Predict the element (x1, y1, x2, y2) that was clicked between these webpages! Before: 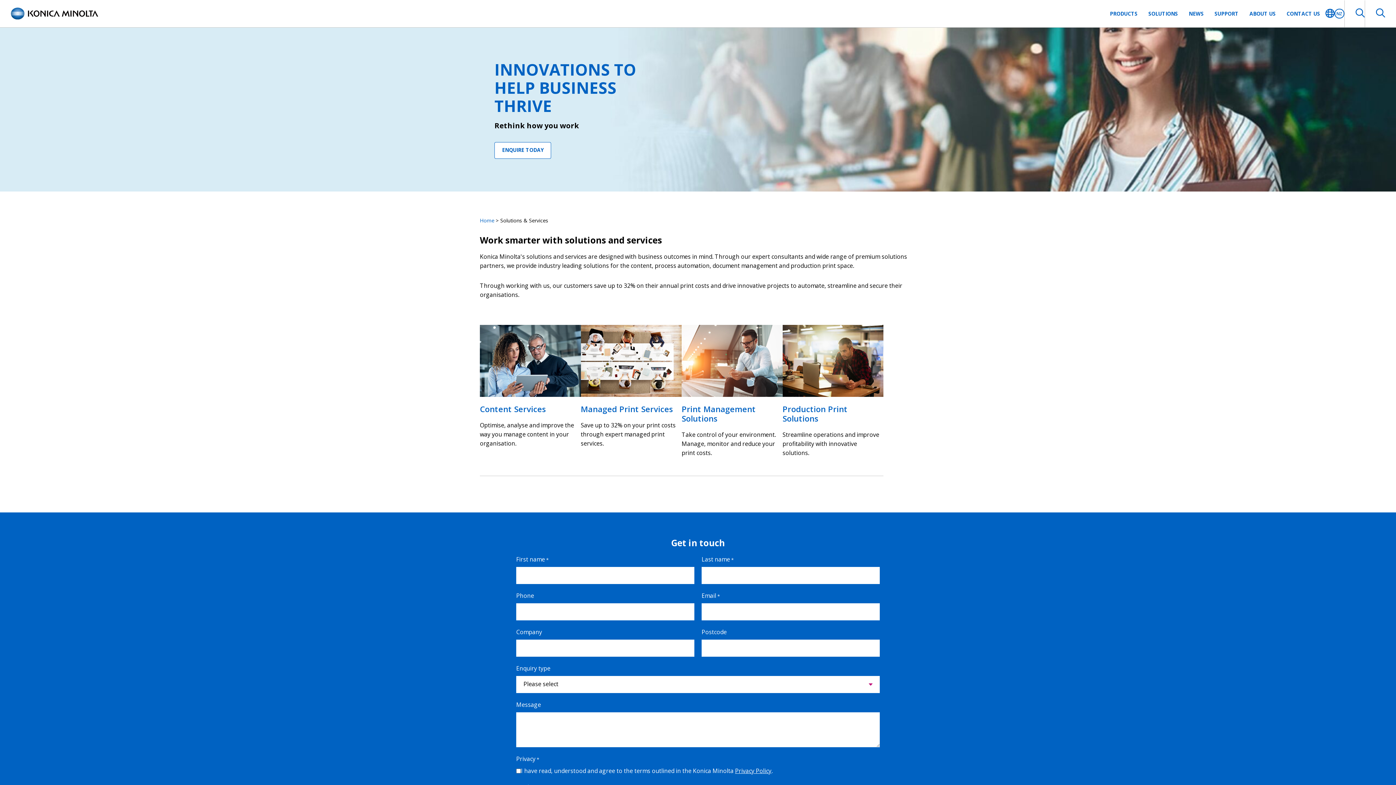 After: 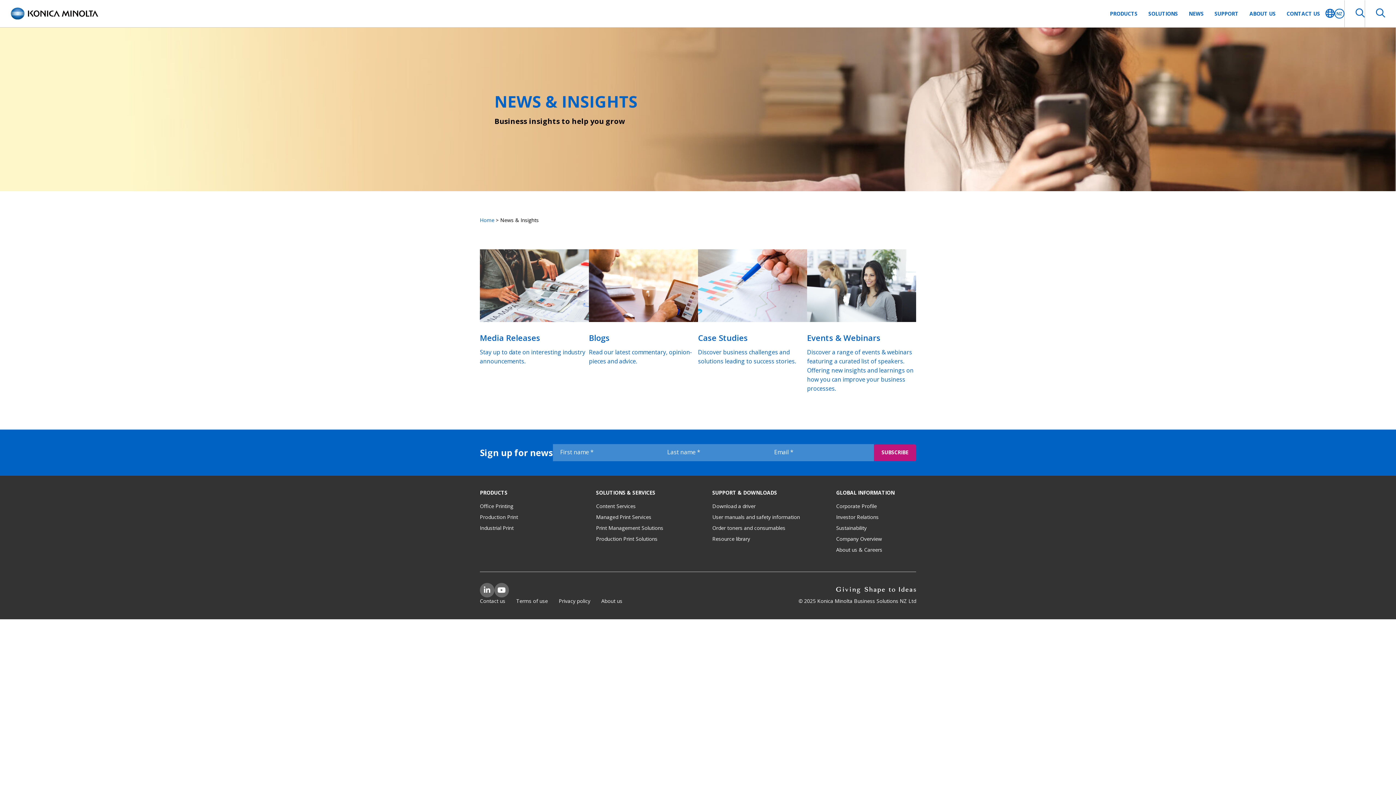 Action: bbox: (1183, 0, 1209, 27) label: NEWS